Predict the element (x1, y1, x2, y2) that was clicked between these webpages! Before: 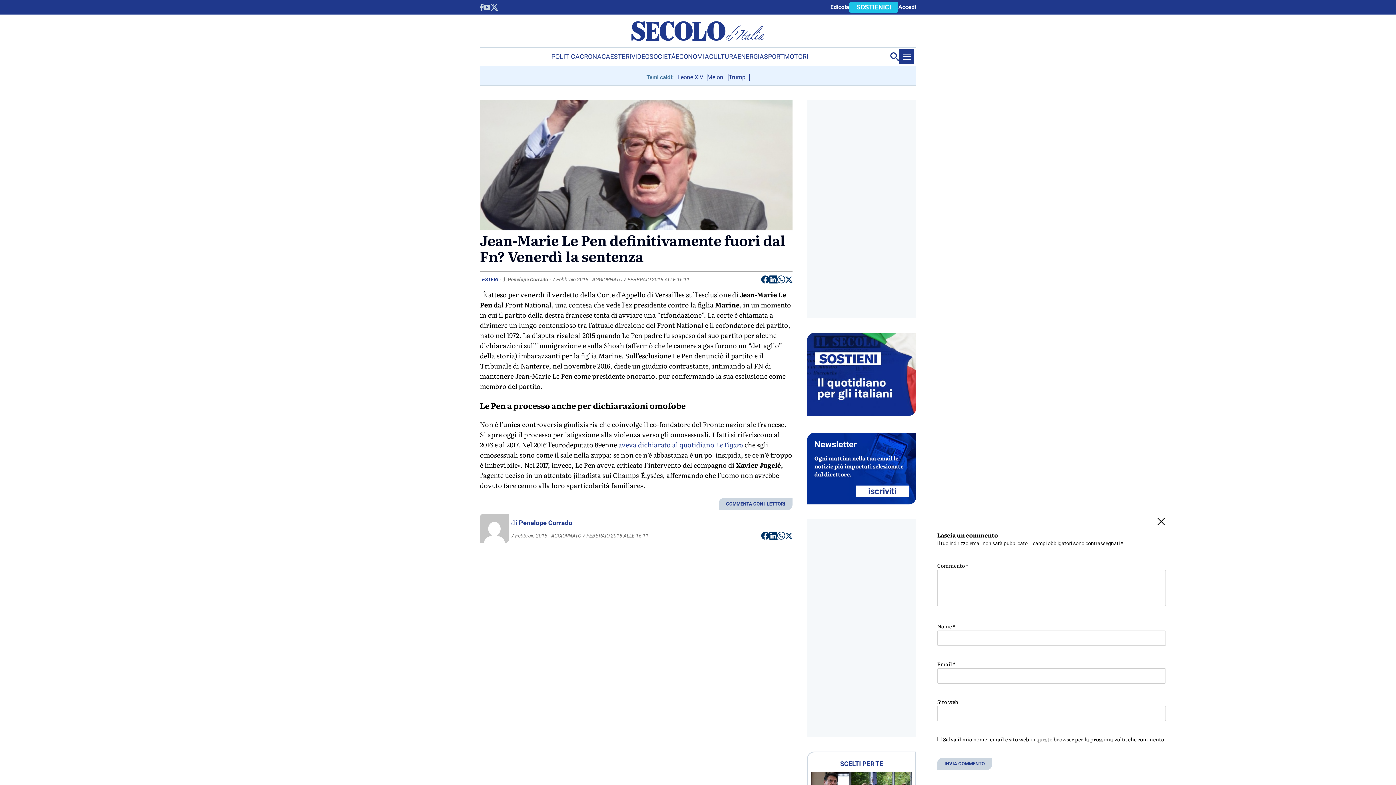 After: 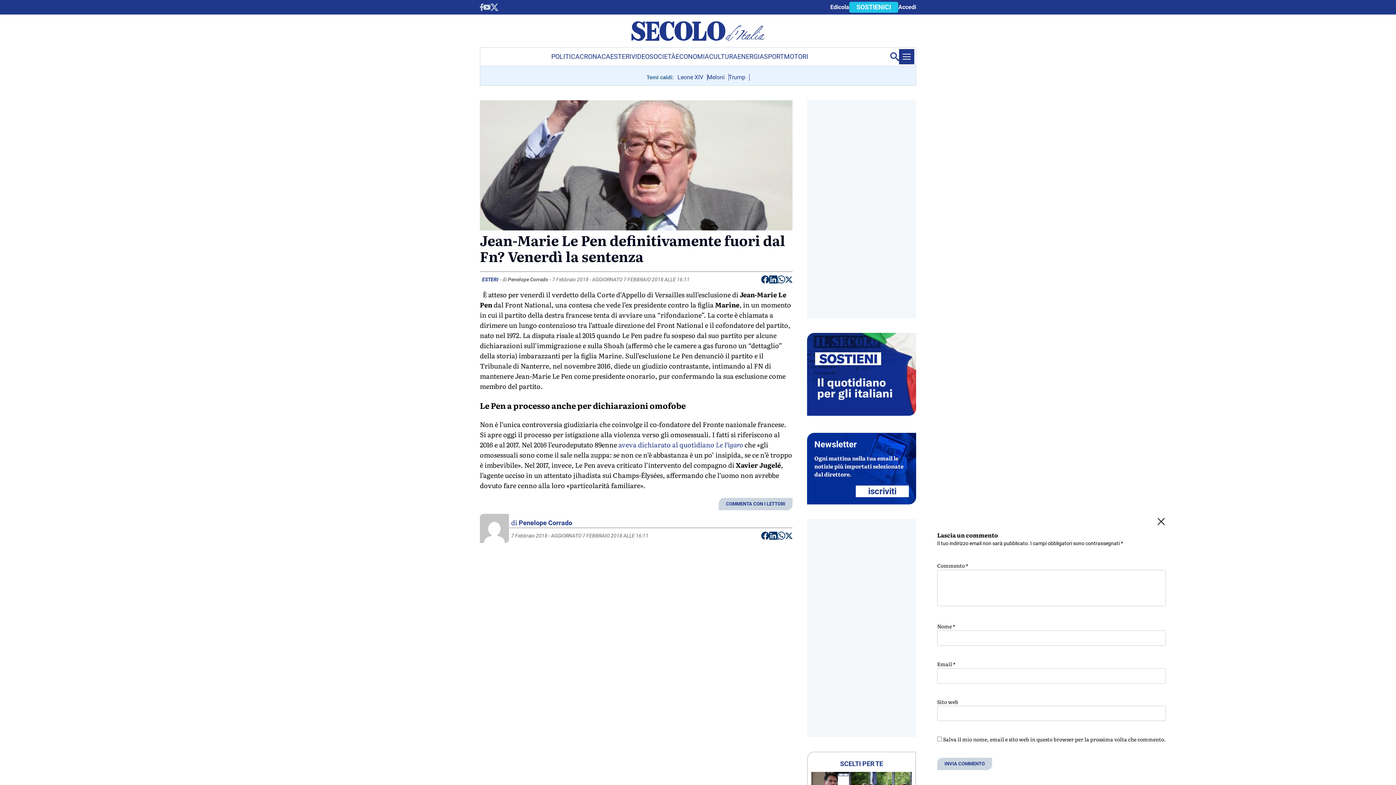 Action: bbox: (777, 275, 785, 286) label: Condividi su Whatsapp